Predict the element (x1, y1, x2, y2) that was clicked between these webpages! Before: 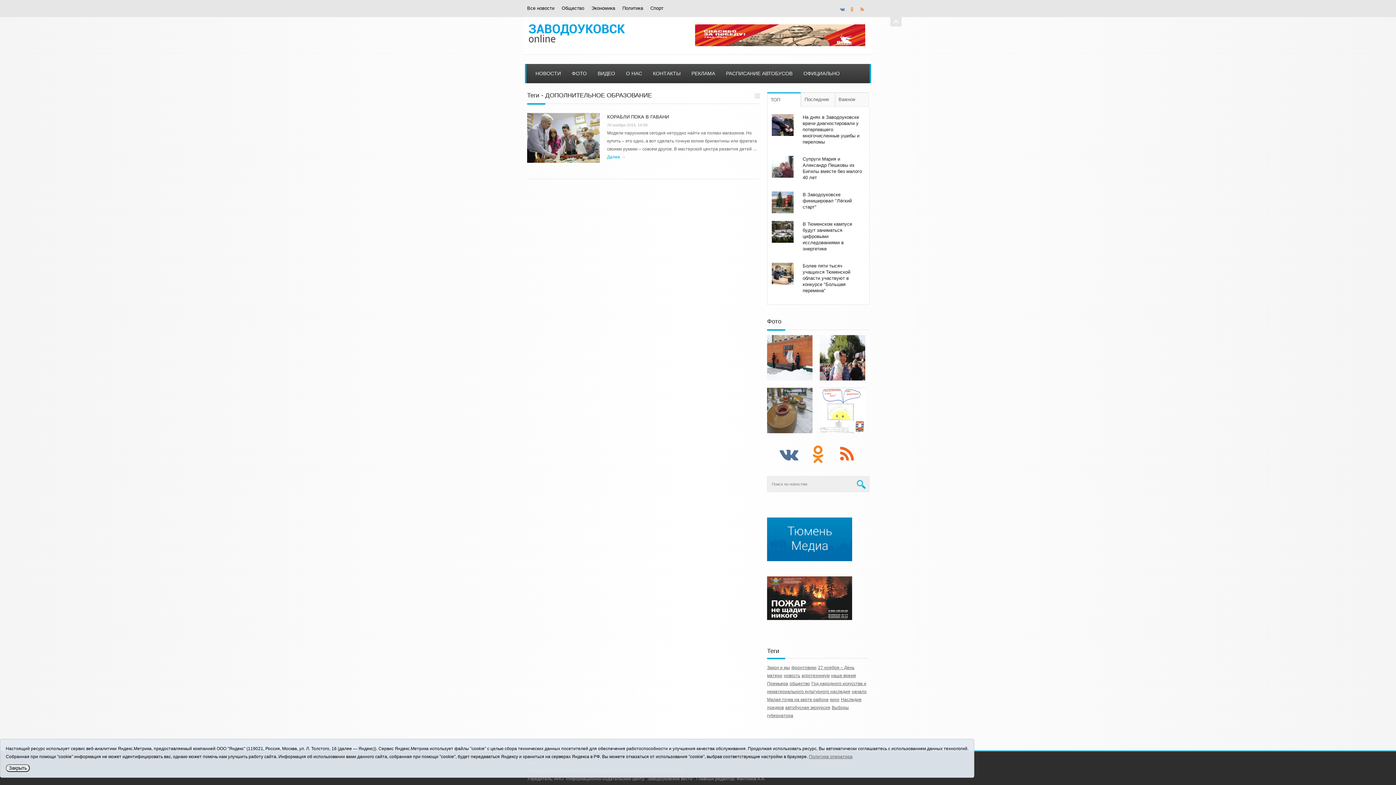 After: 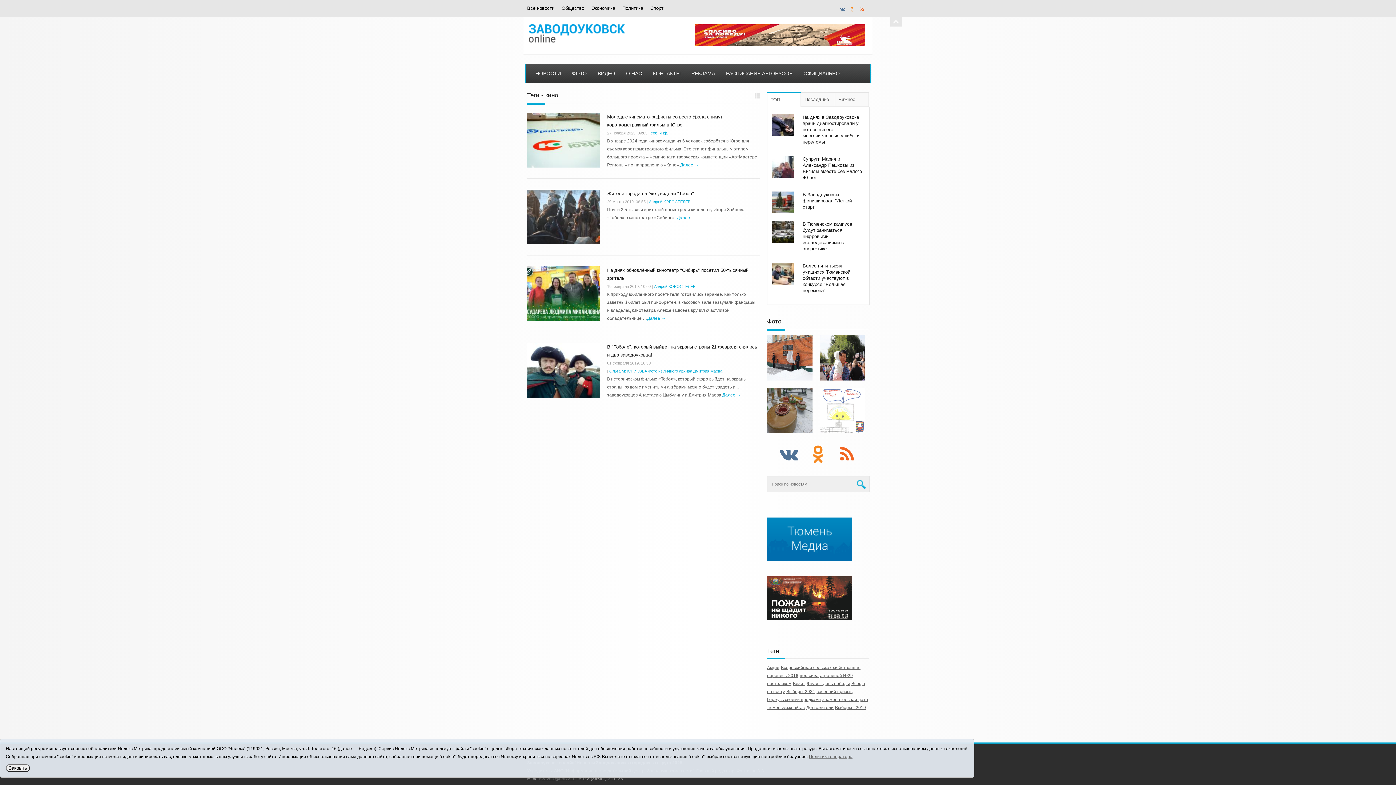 Action: label: кино bbox: (830, 697, 839, 702)